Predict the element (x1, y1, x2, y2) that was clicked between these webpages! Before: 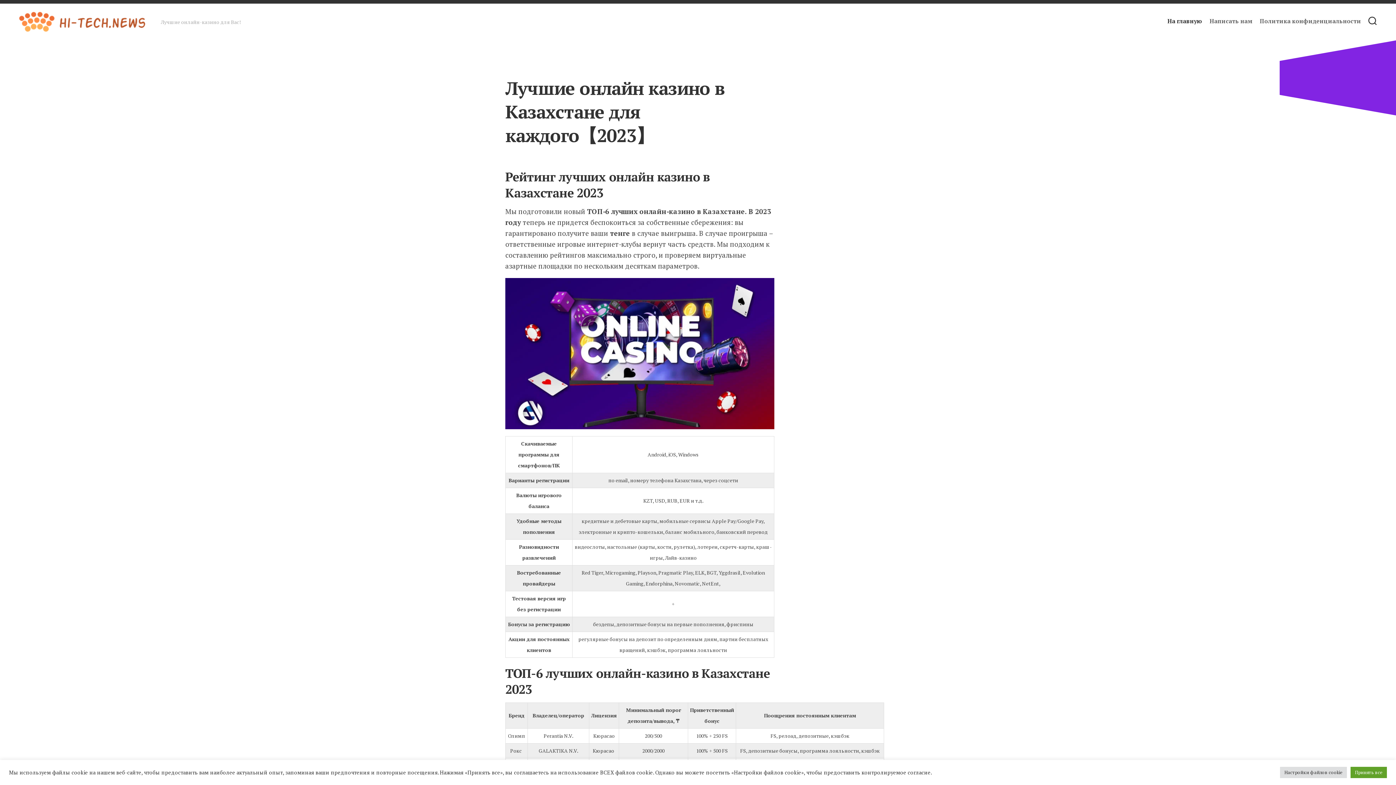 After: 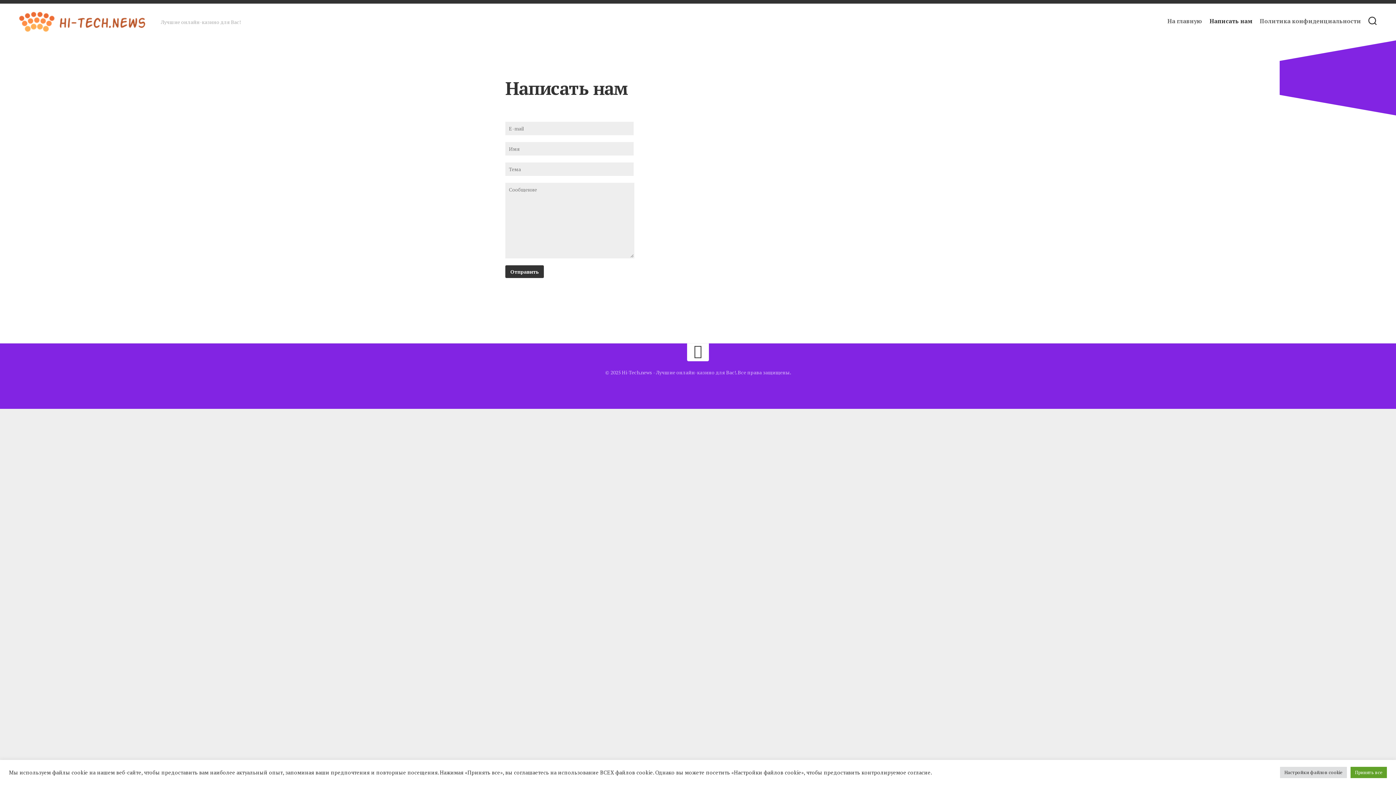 Action: bbox: (1209, 17, 1252, 24) label: Написать нам